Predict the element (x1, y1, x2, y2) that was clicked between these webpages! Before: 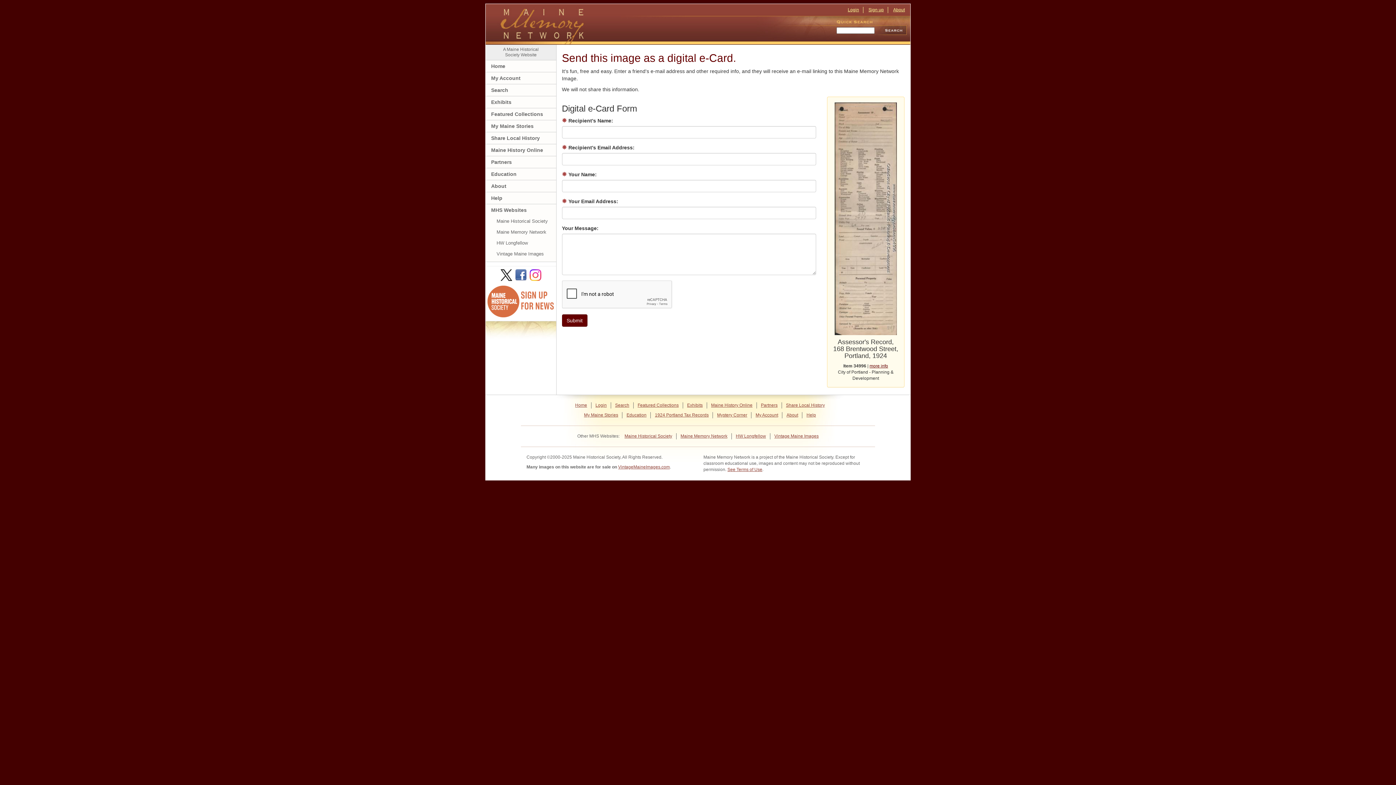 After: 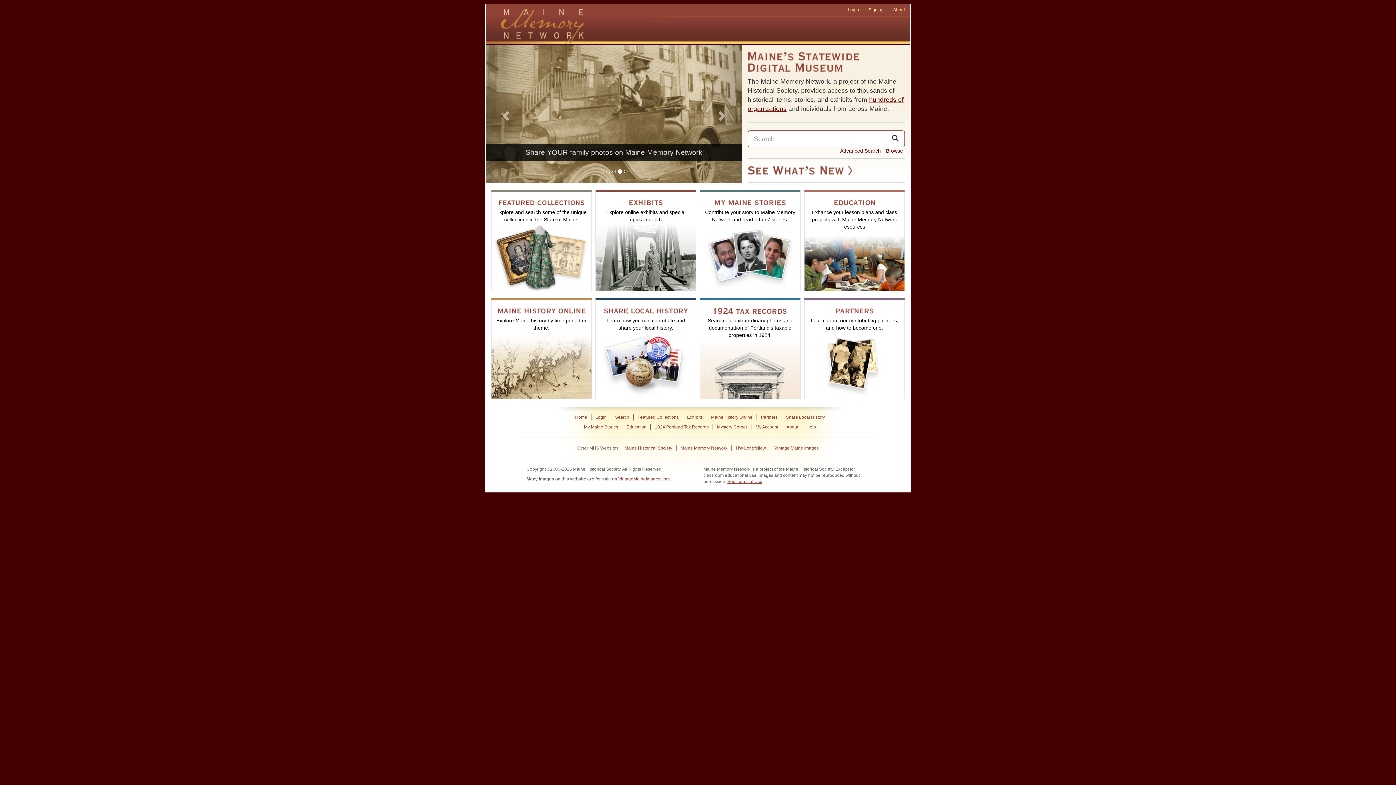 Action: label: Maine Memory Network bbox: (680, 433, 727, 438)